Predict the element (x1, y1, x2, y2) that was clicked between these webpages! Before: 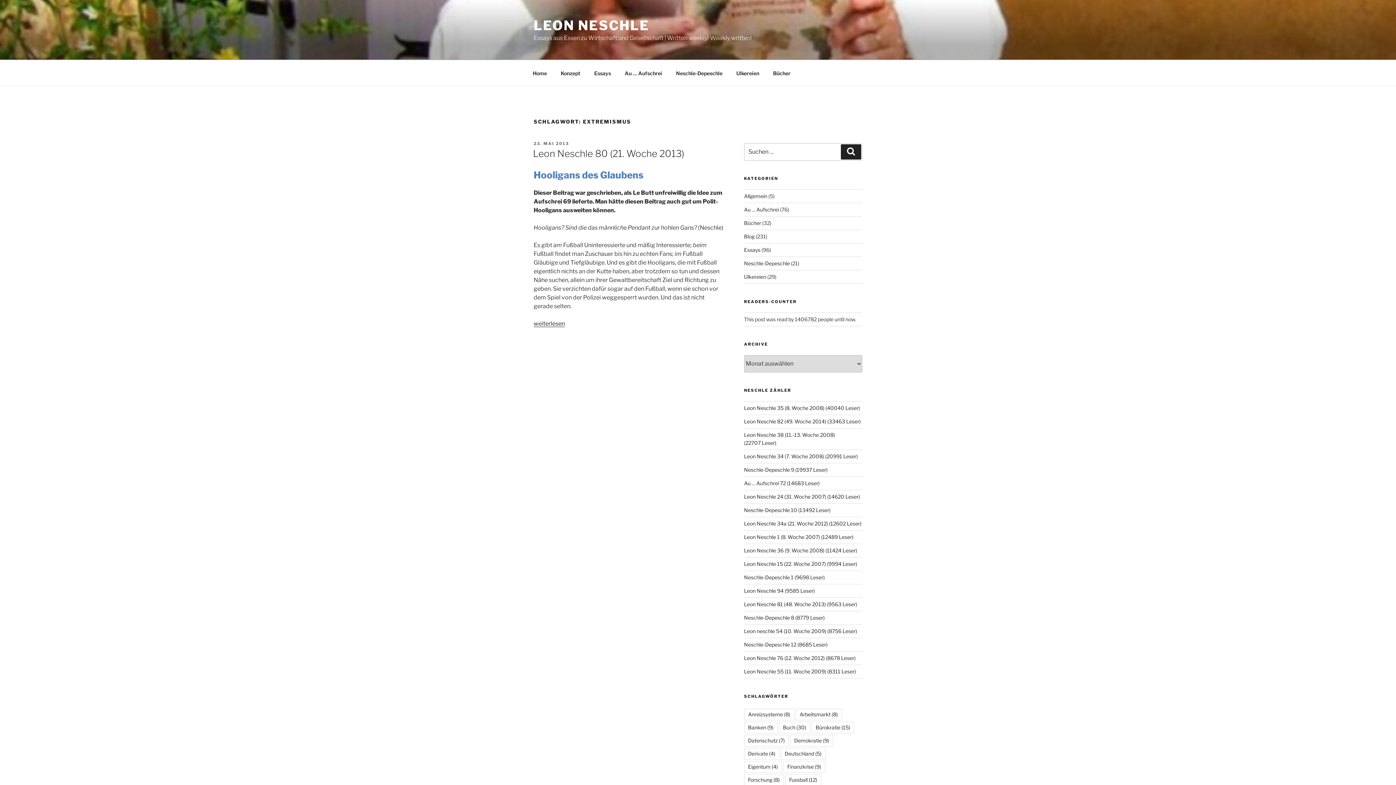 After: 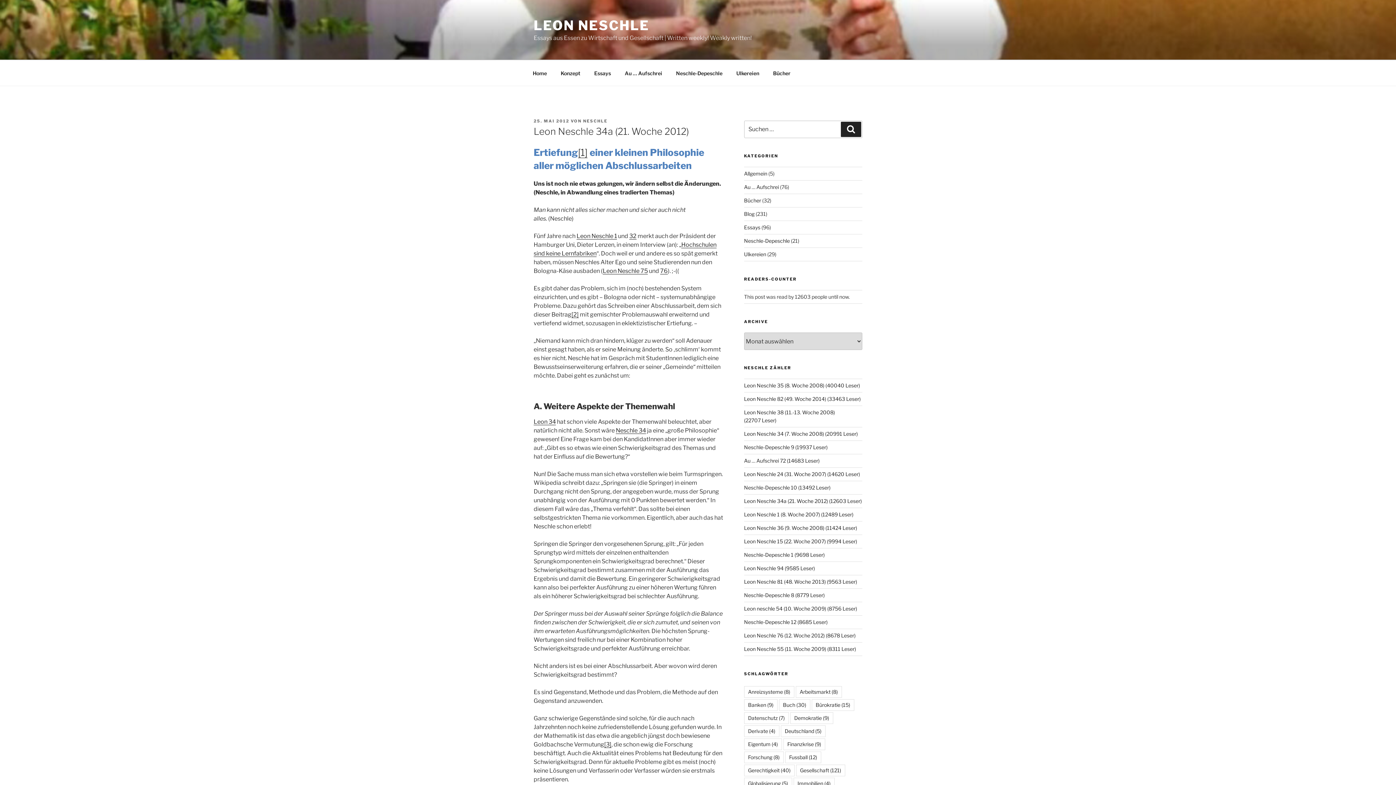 Action: label: Leon Neschle 34a (21. Woche 2012) (12602 Leser) bbox: (744, 520, 861, 526)